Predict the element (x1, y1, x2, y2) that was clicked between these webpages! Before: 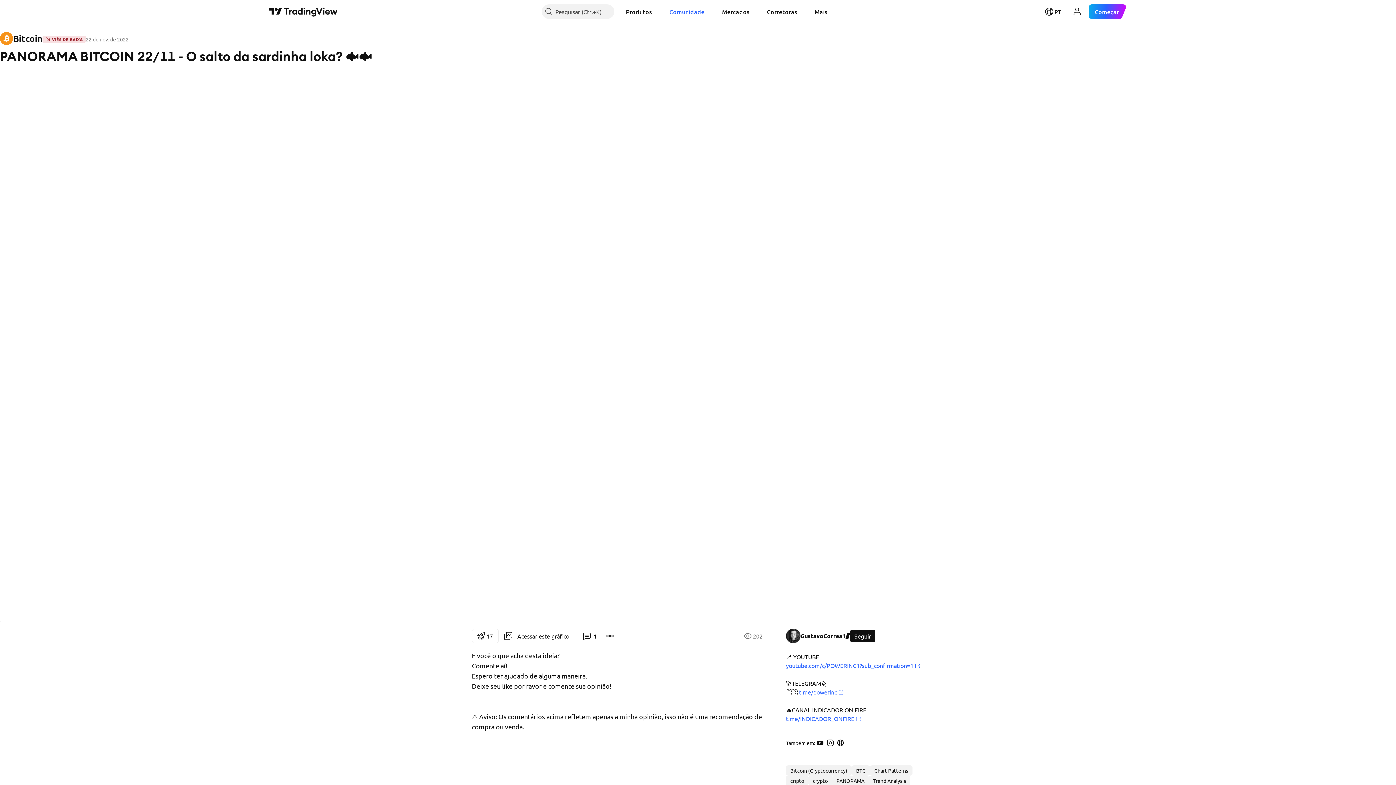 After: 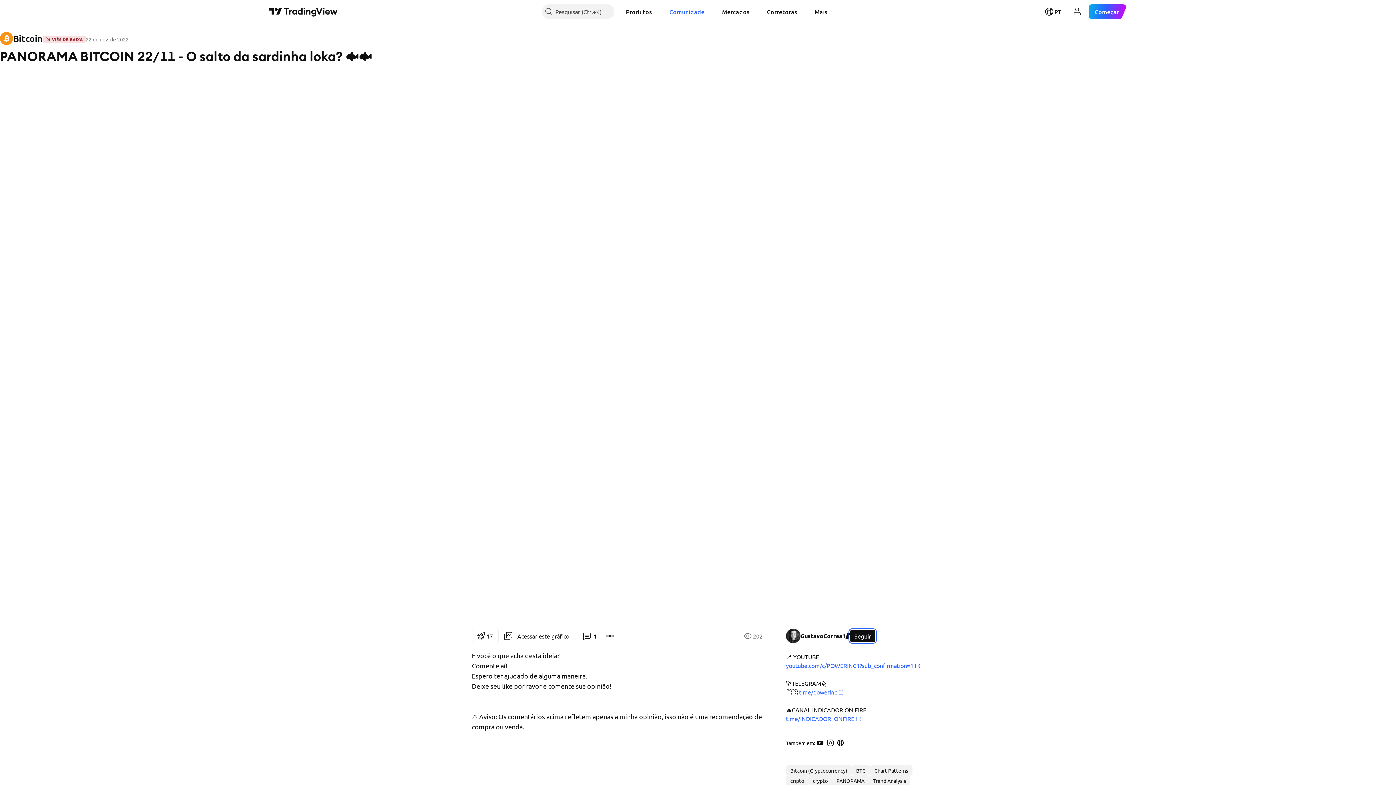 Action: bbox: (850, 630, 875, 642) label: Seguir